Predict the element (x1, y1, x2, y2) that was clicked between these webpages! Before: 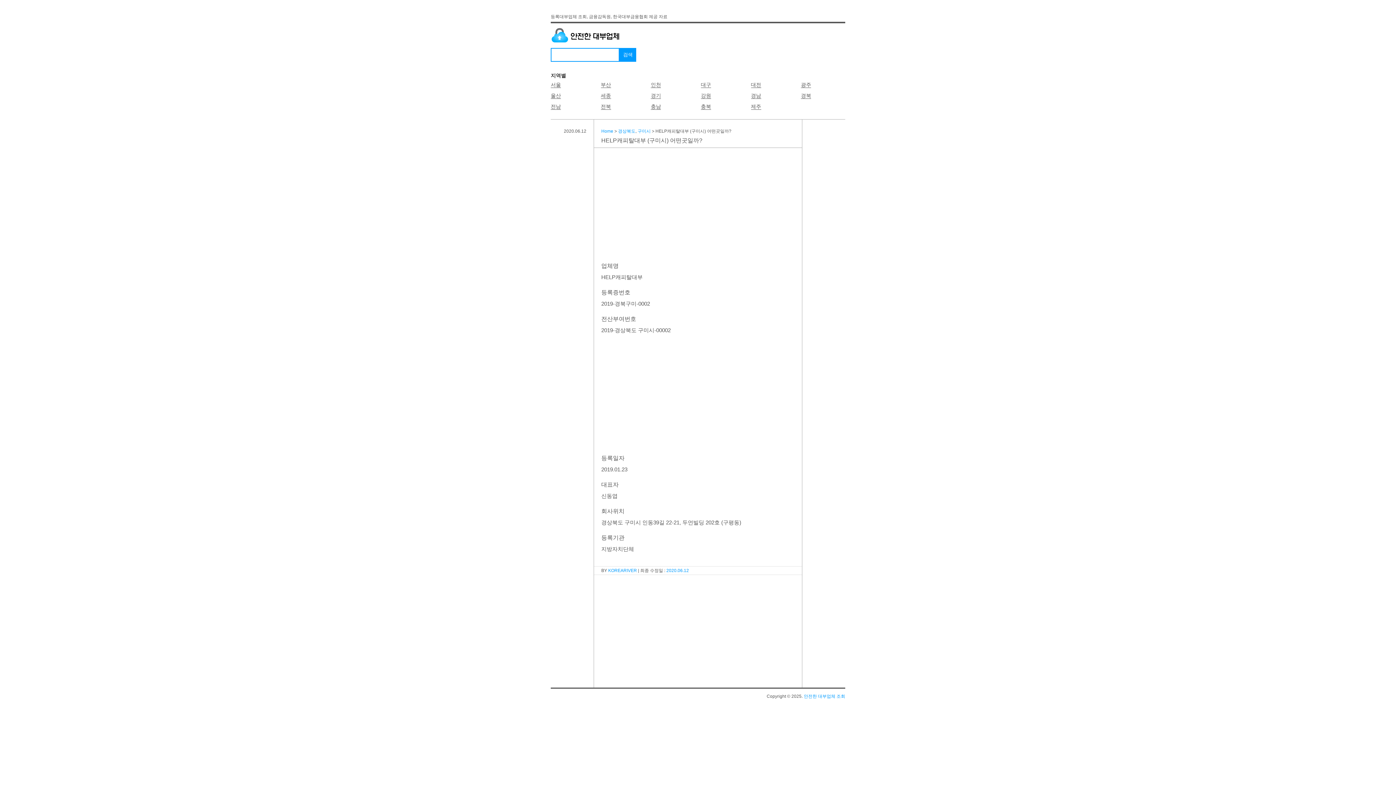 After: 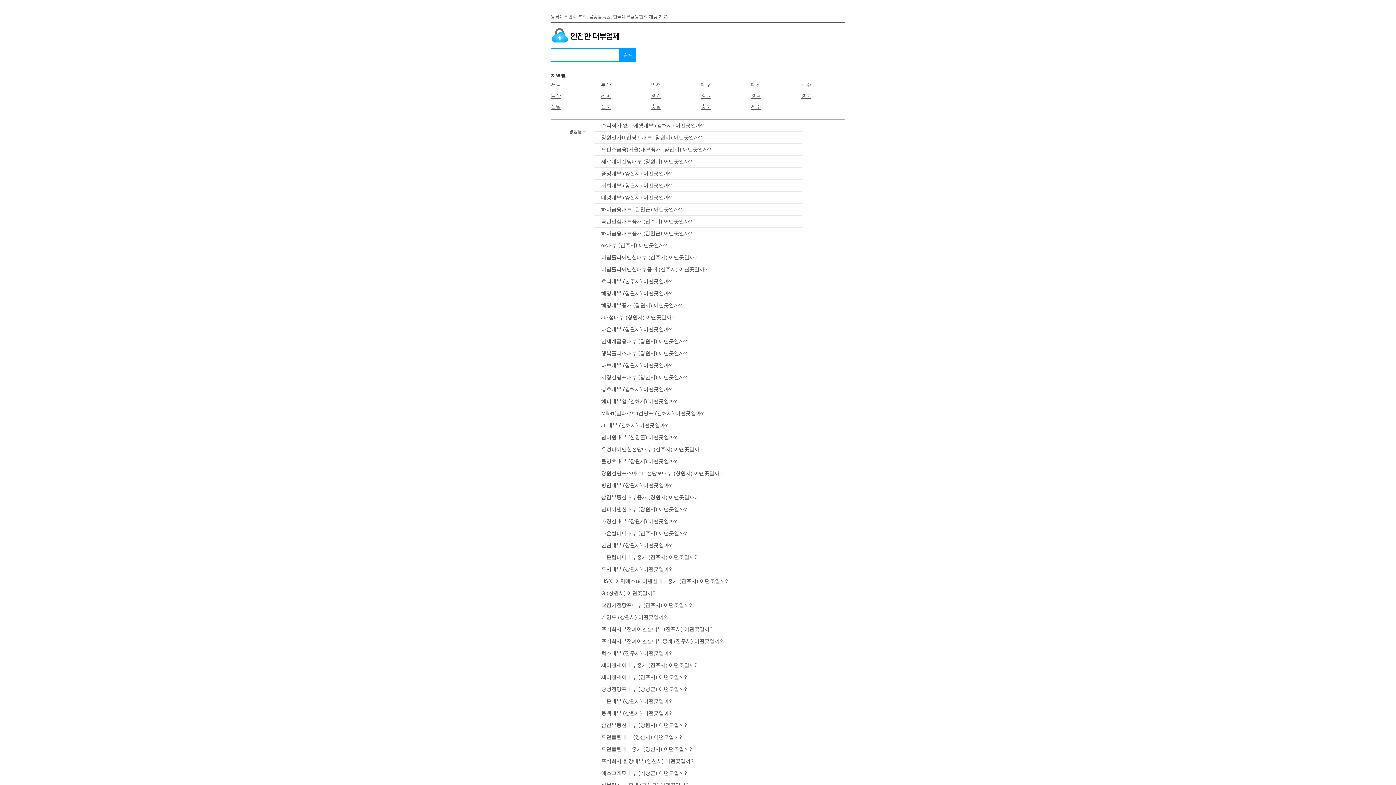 Action: label: 경남 bbox: (751, 92, 761, 98)